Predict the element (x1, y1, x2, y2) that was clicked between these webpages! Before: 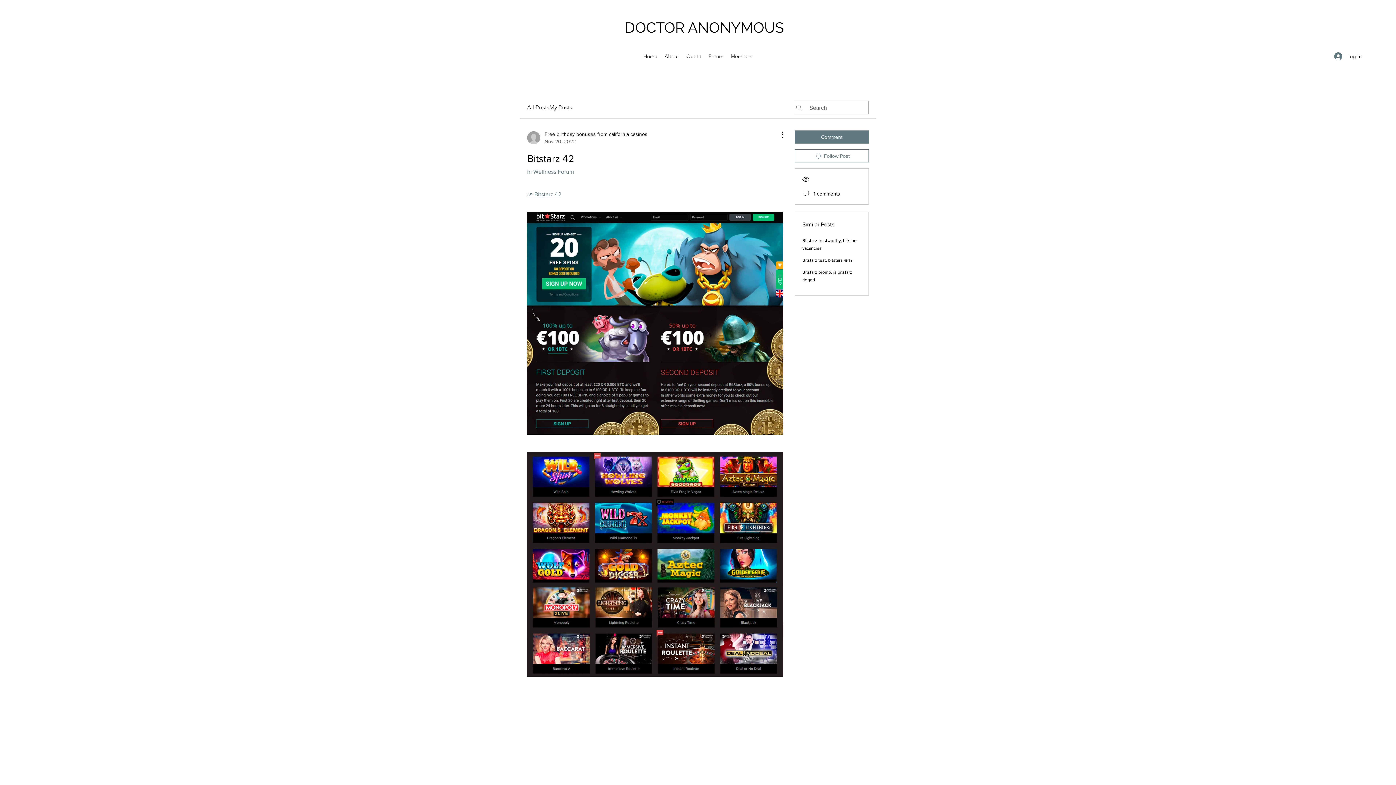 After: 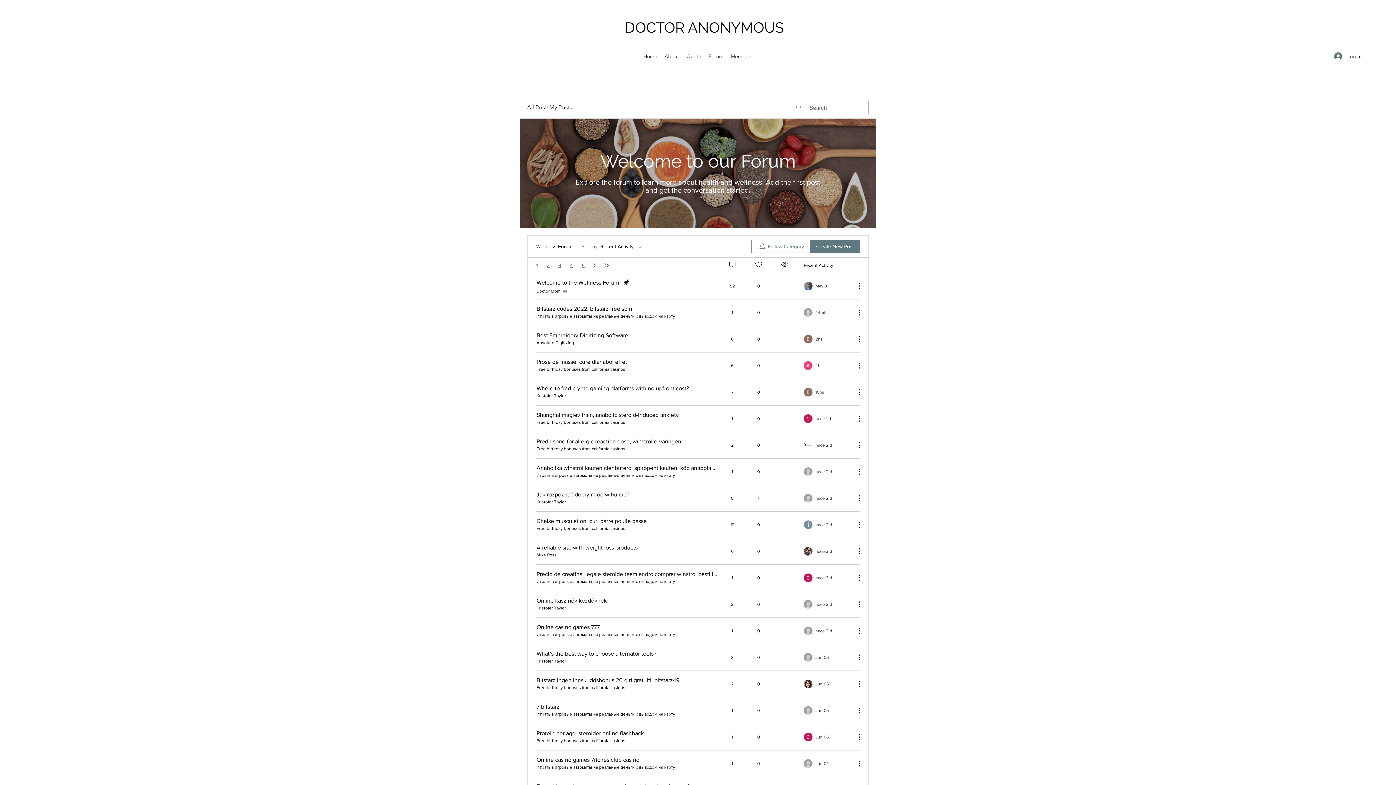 Action: label: in Wellness Forum bbox: (527, 168, 574, 174)